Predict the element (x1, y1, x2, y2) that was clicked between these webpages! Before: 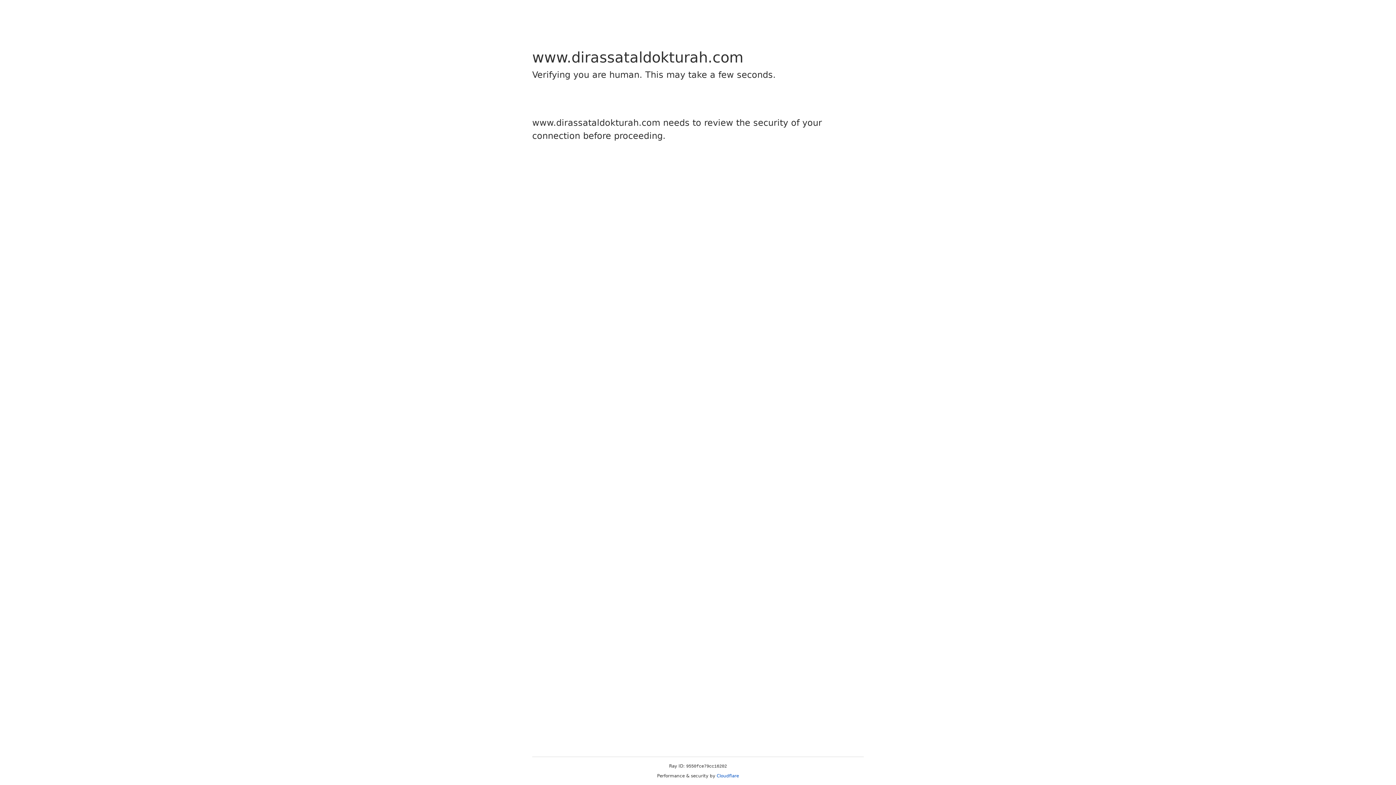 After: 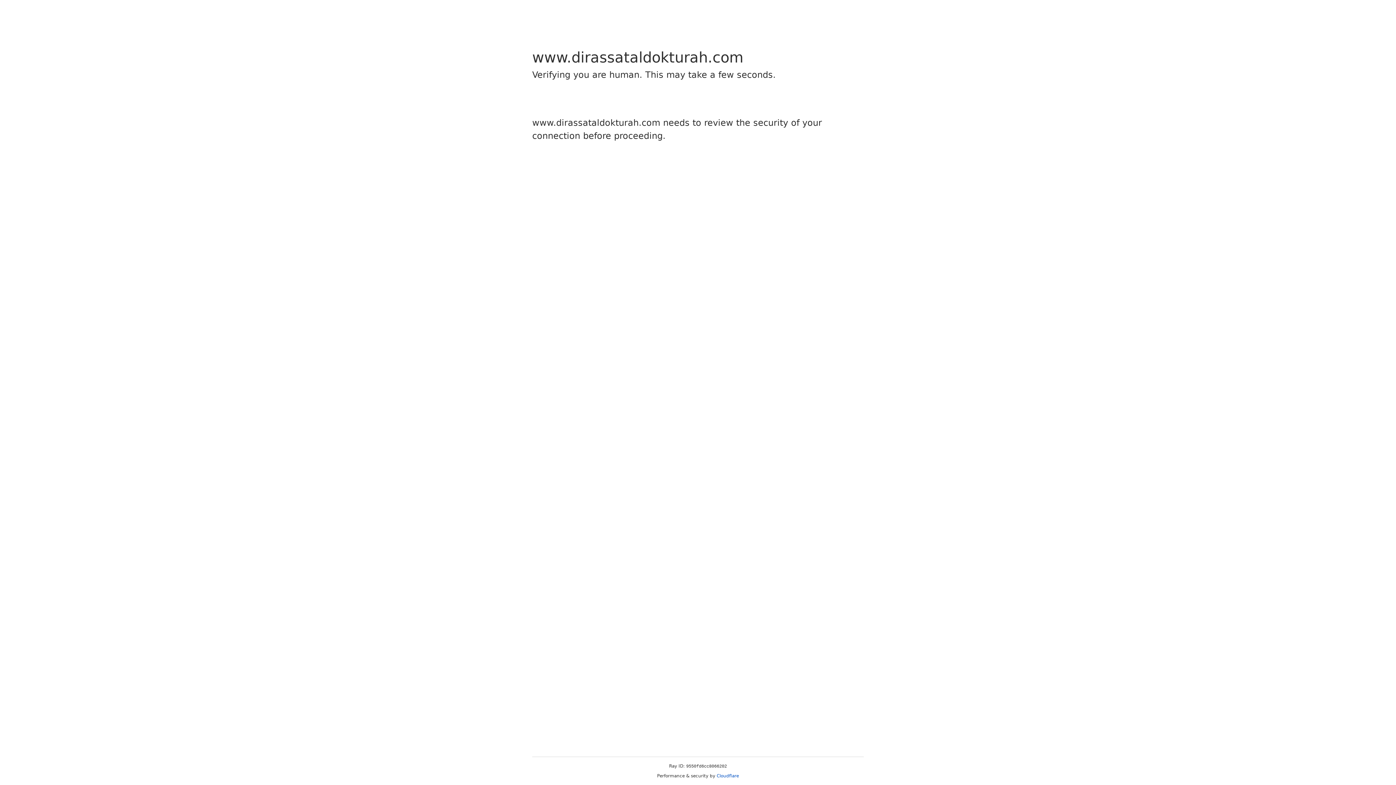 Action: bbox: (716, 773, 739, 778) label: Cloudflare